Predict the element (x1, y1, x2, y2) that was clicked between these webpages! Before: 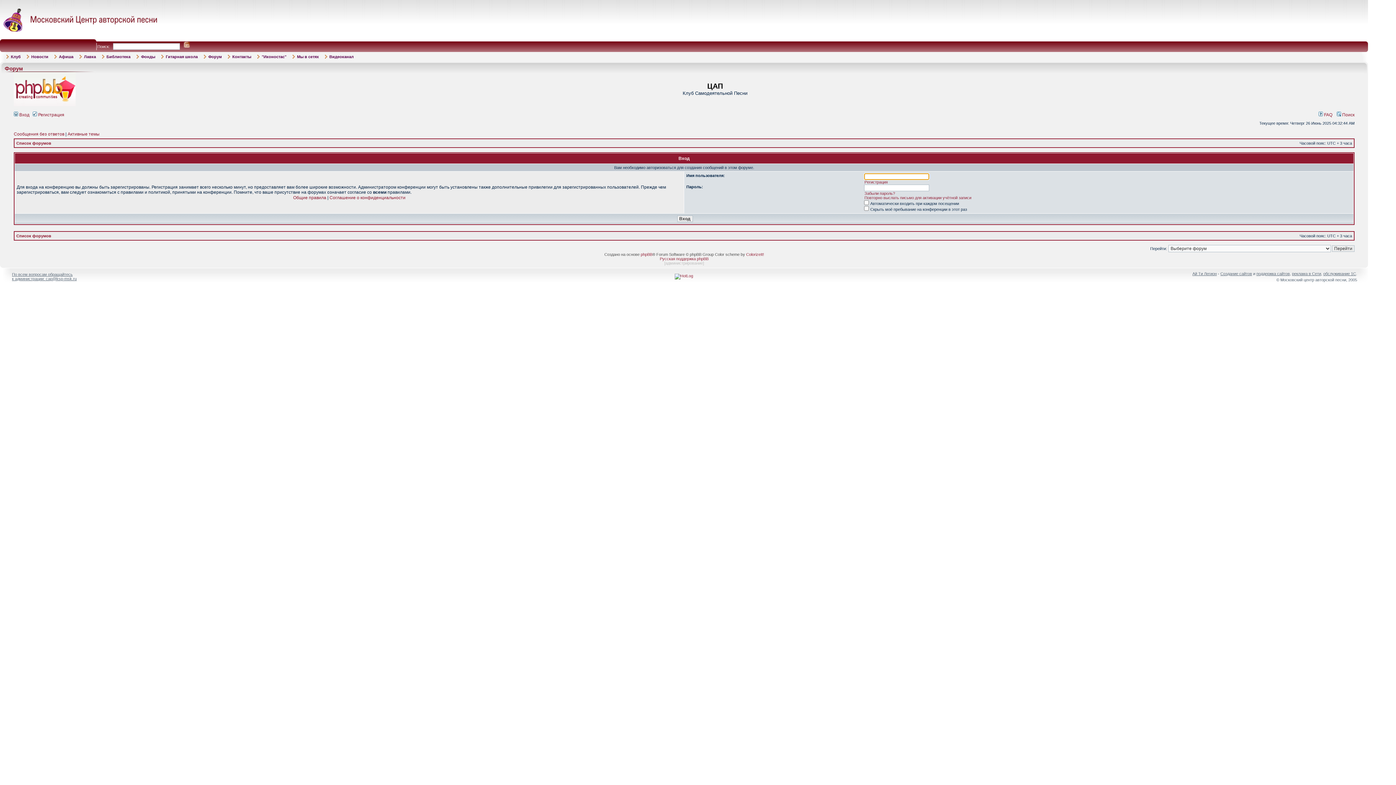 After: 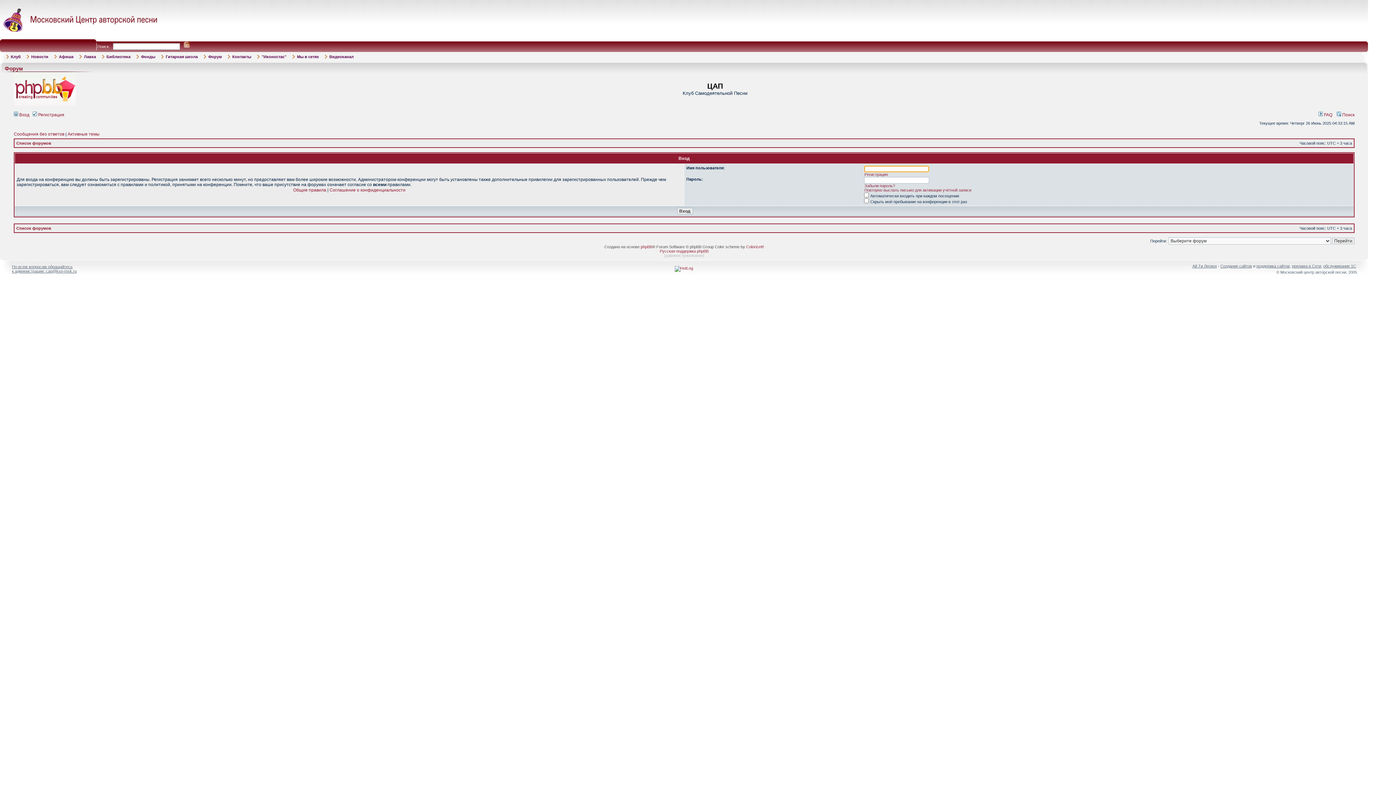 Action: label:  Вход bbox: (13, 112, 29, 117)